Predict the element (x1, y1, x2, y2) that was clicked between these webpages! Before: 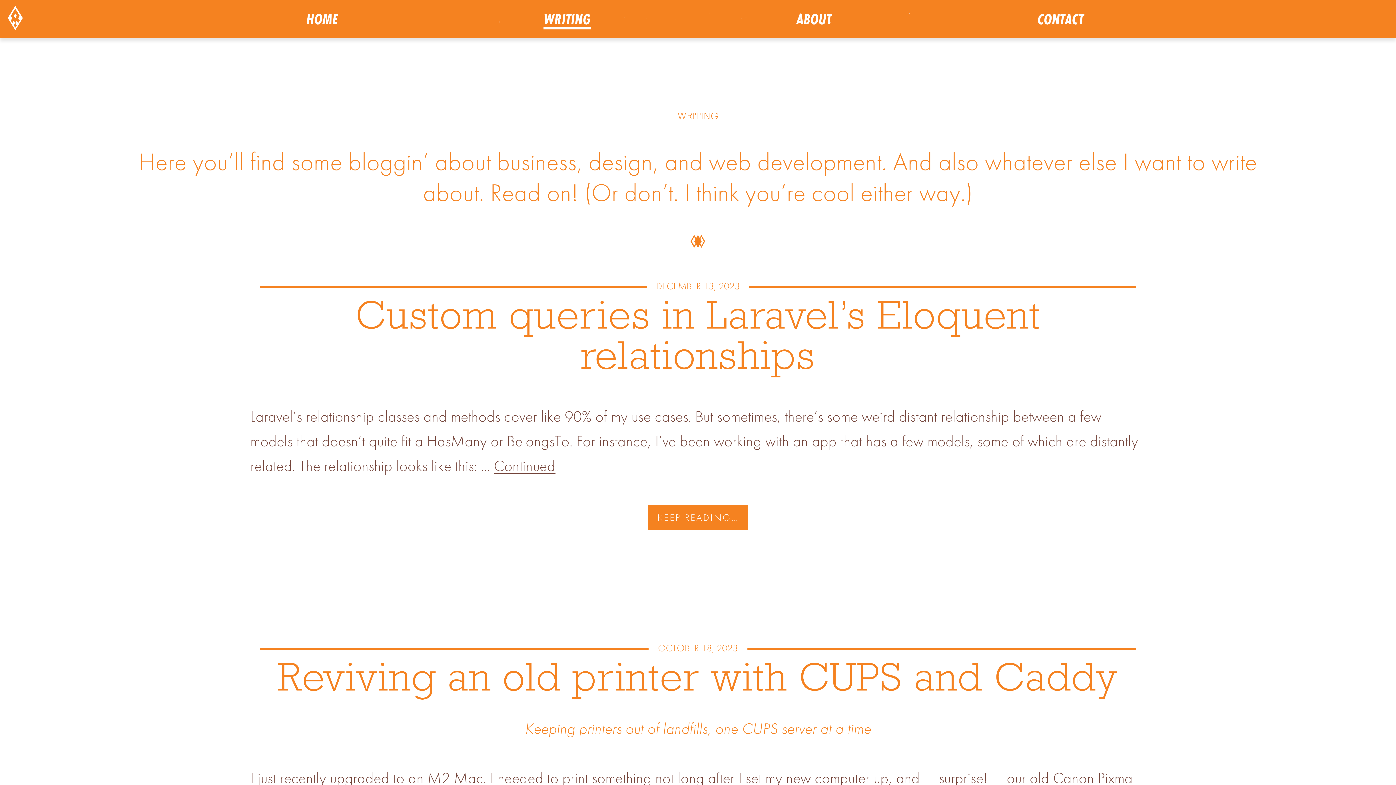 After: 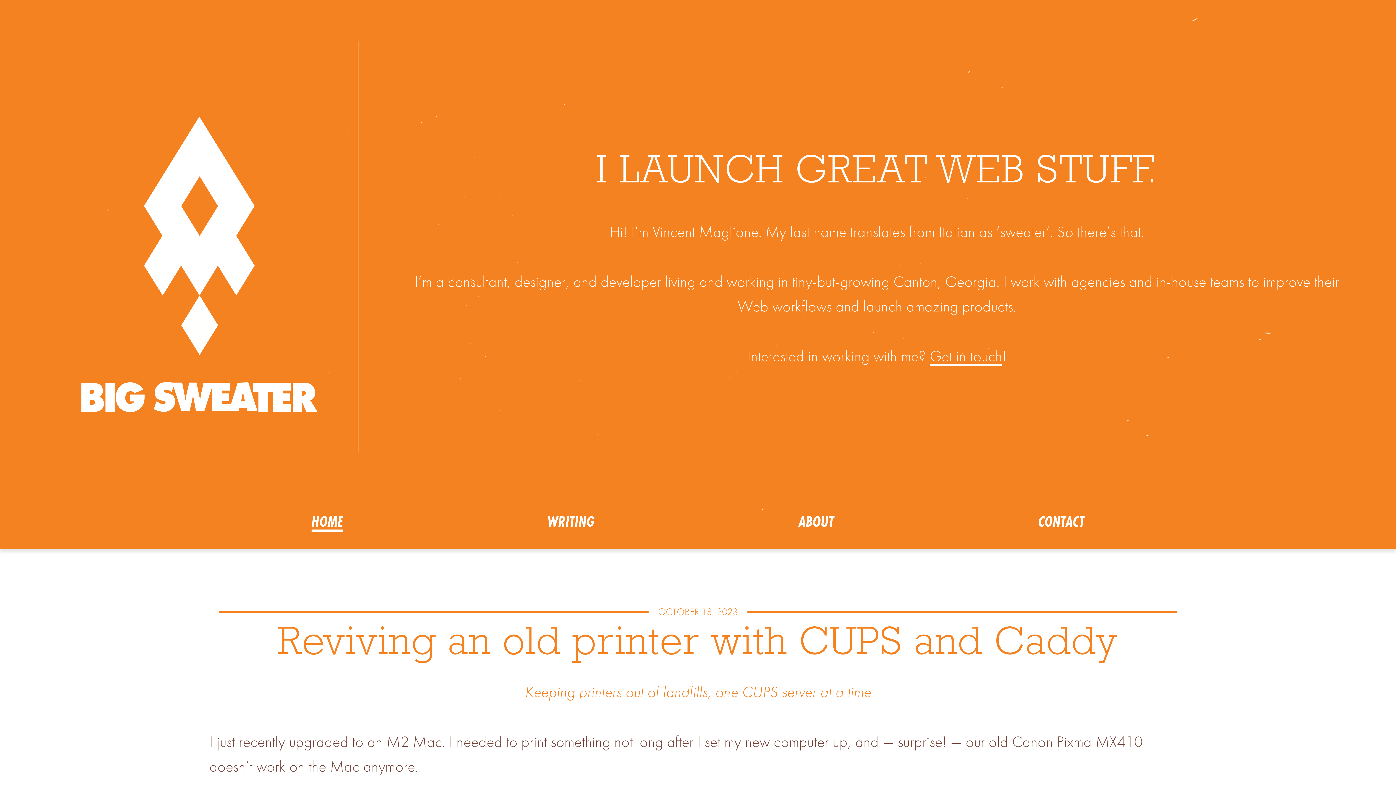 Action: bbox: (5, 5, 24, 32)